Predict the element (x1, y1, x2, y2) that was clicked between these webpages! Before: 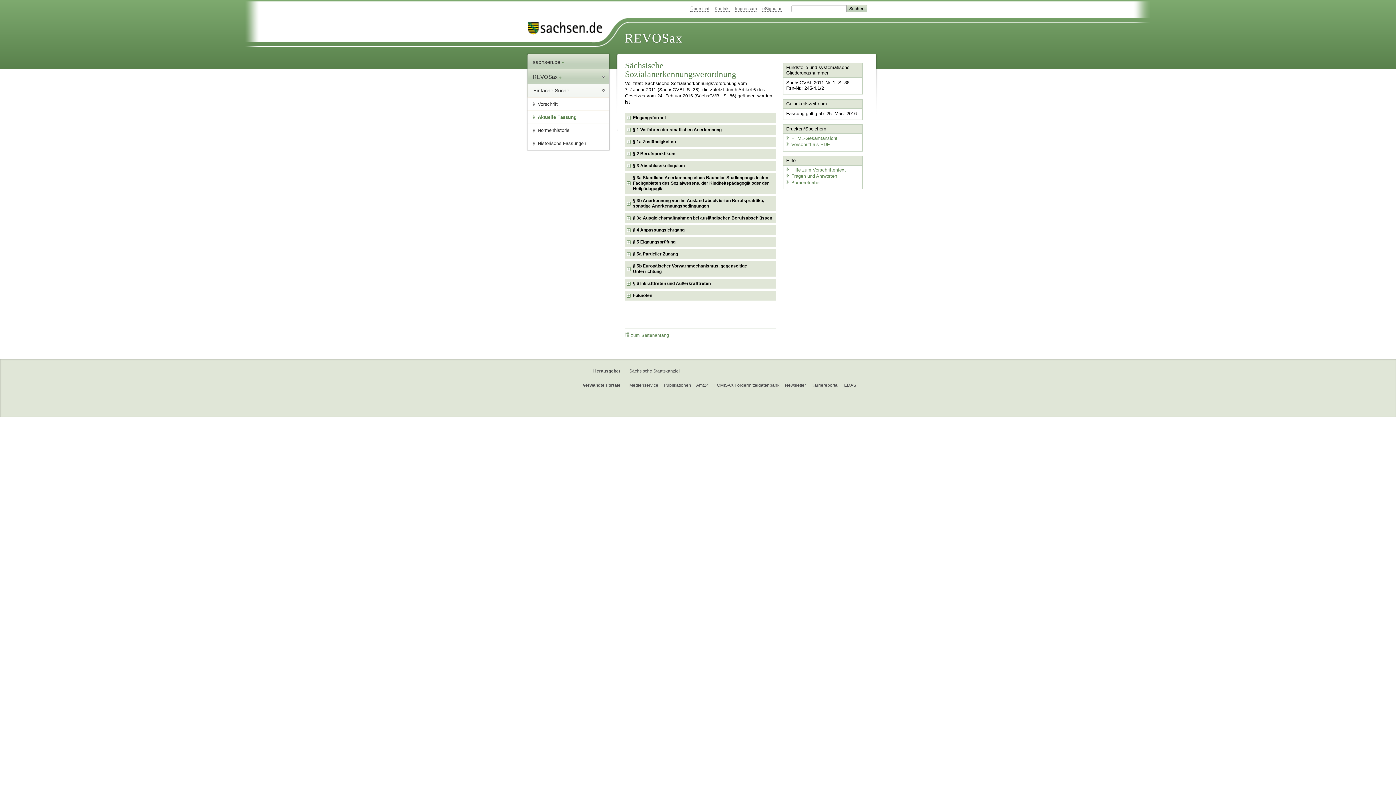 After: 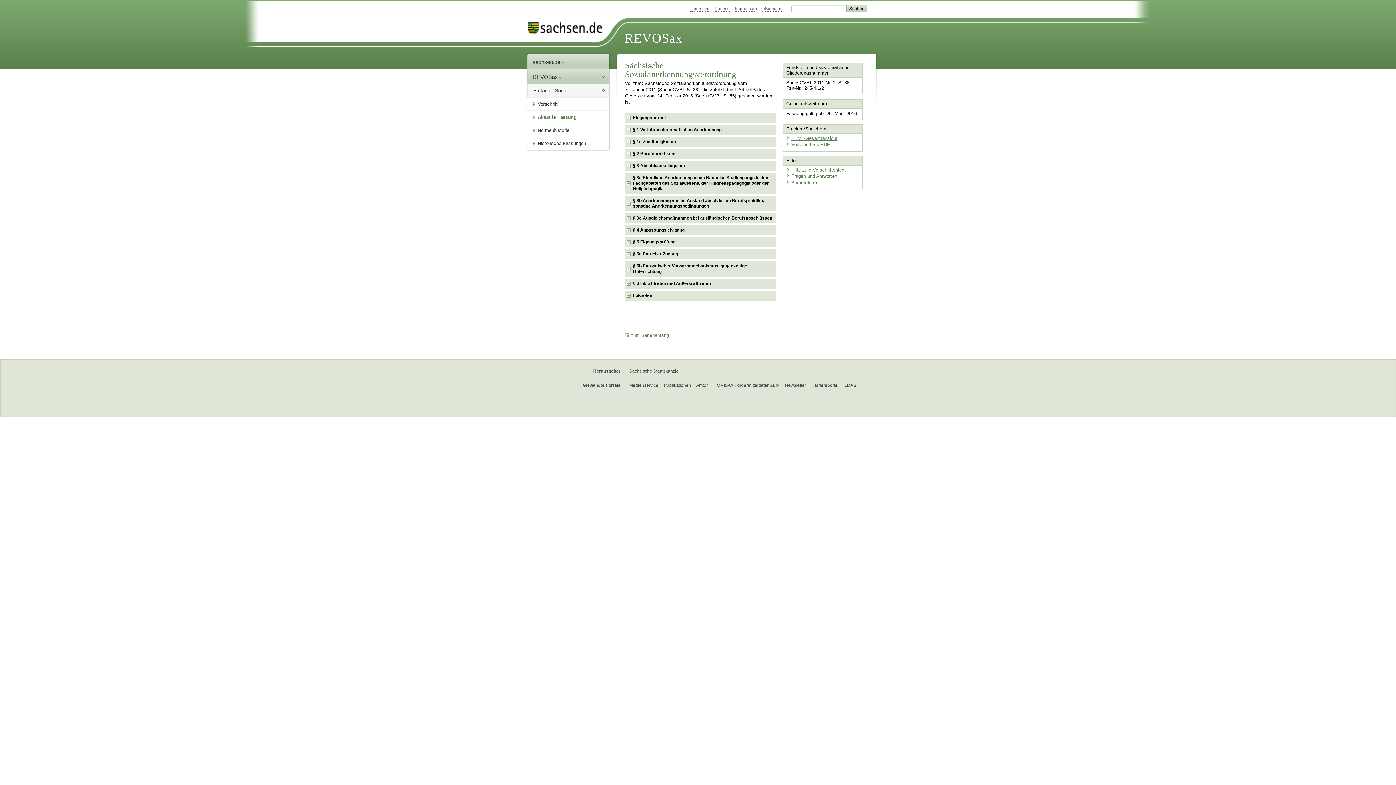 Action: bbox: (785, 135, 837, 141) label: HTML-Gesamtansicht